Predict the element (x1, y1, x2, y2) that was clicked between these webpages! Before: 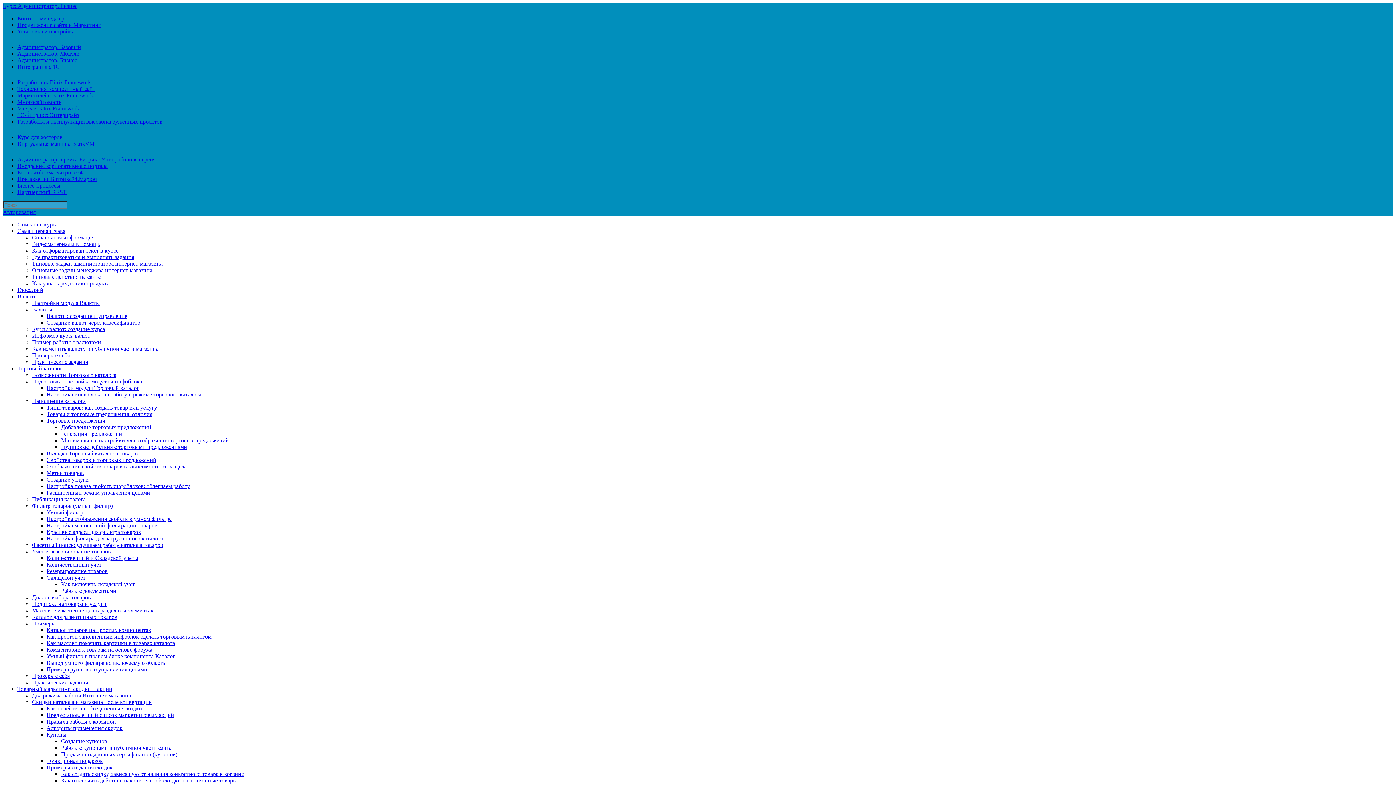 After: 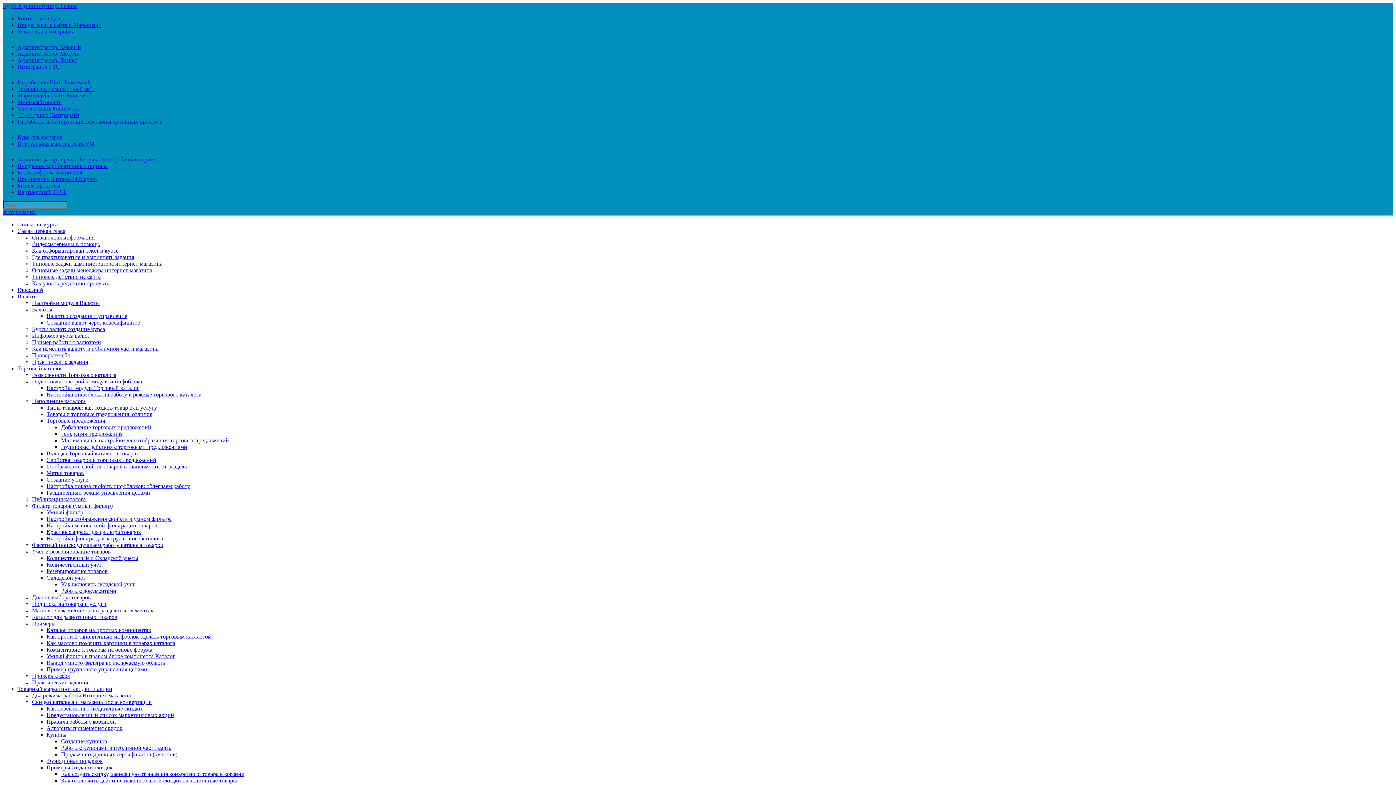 Action: label: Как отформатирован текст в курсе bbox: (32, 247, 118, 253)